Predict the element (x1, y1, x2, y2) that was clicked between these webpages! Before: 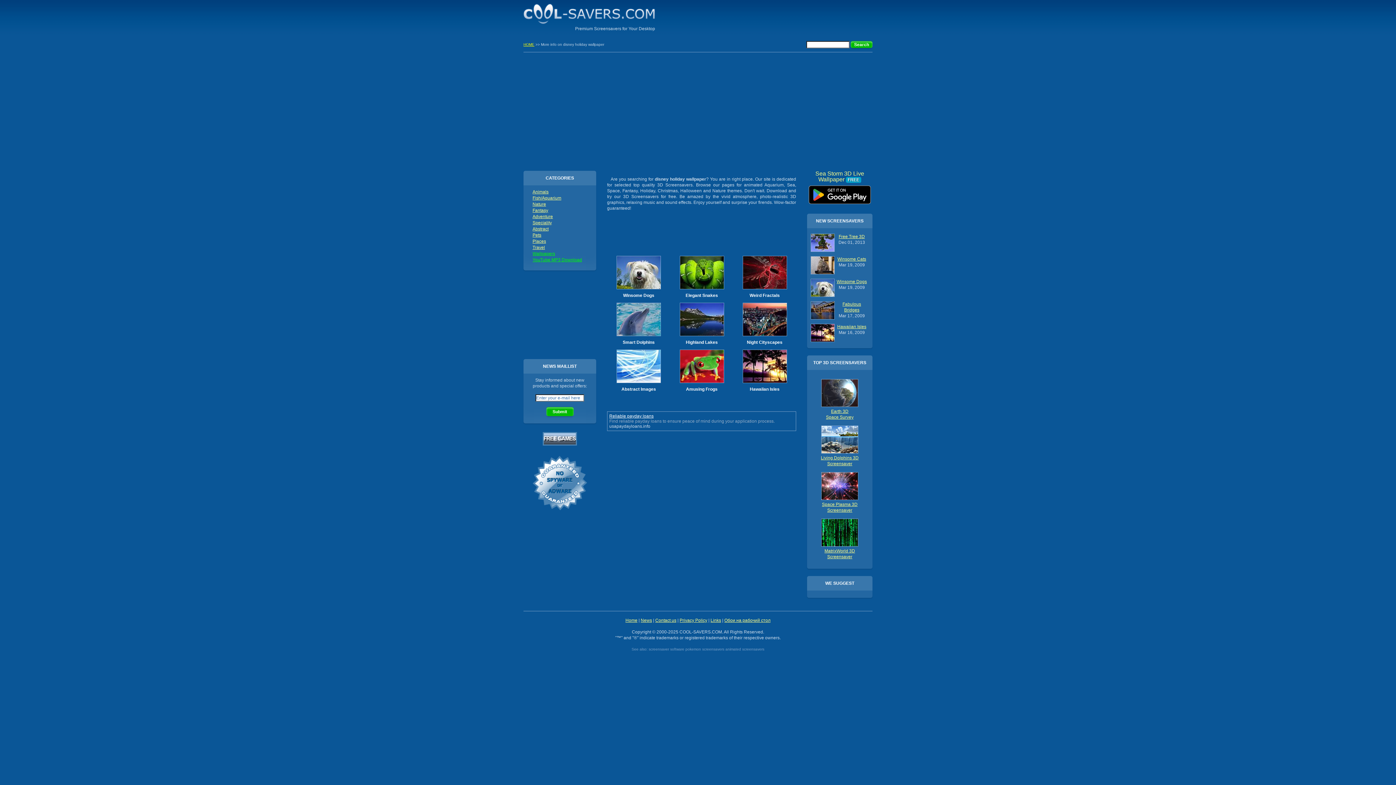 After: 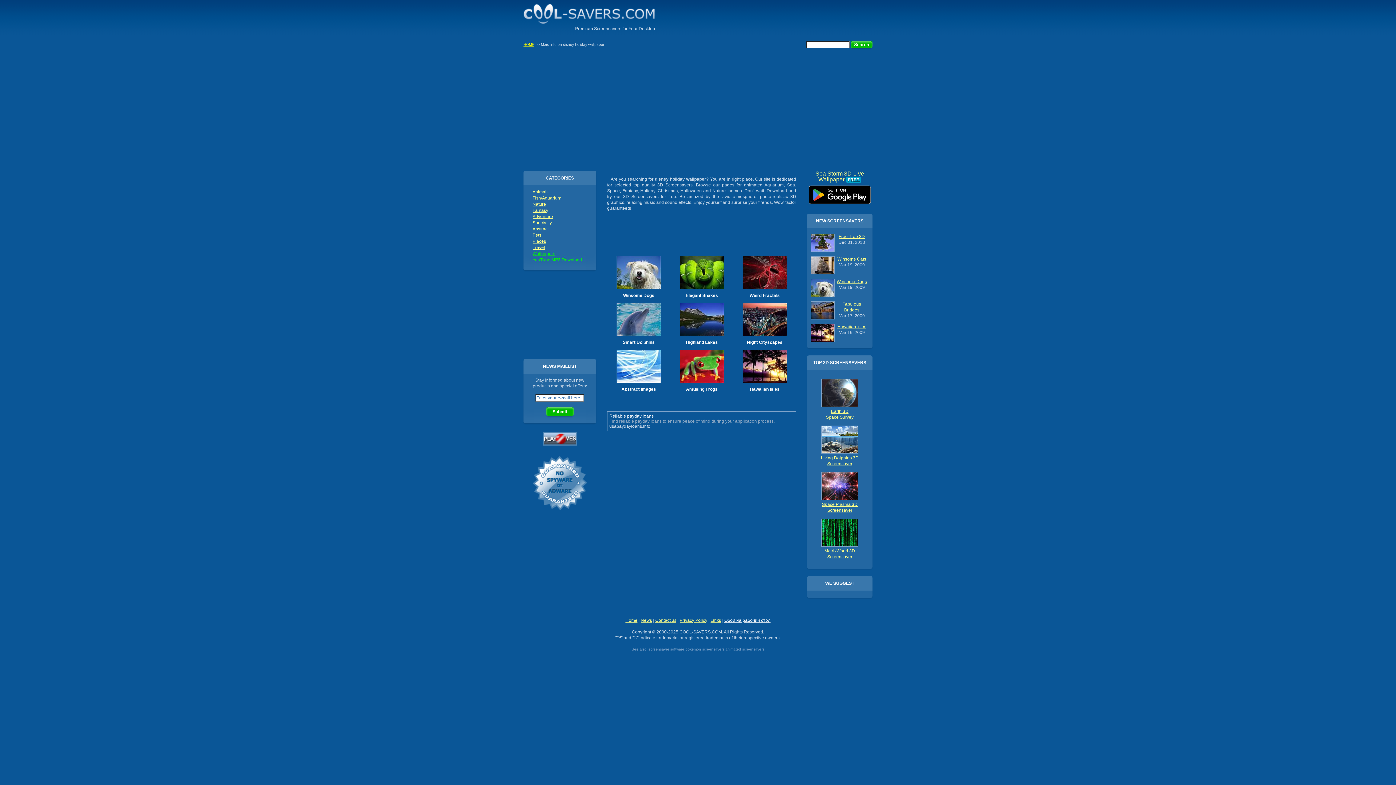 Action: label: Обои на рабочий стол bbox: (724, 618, 770, 623)